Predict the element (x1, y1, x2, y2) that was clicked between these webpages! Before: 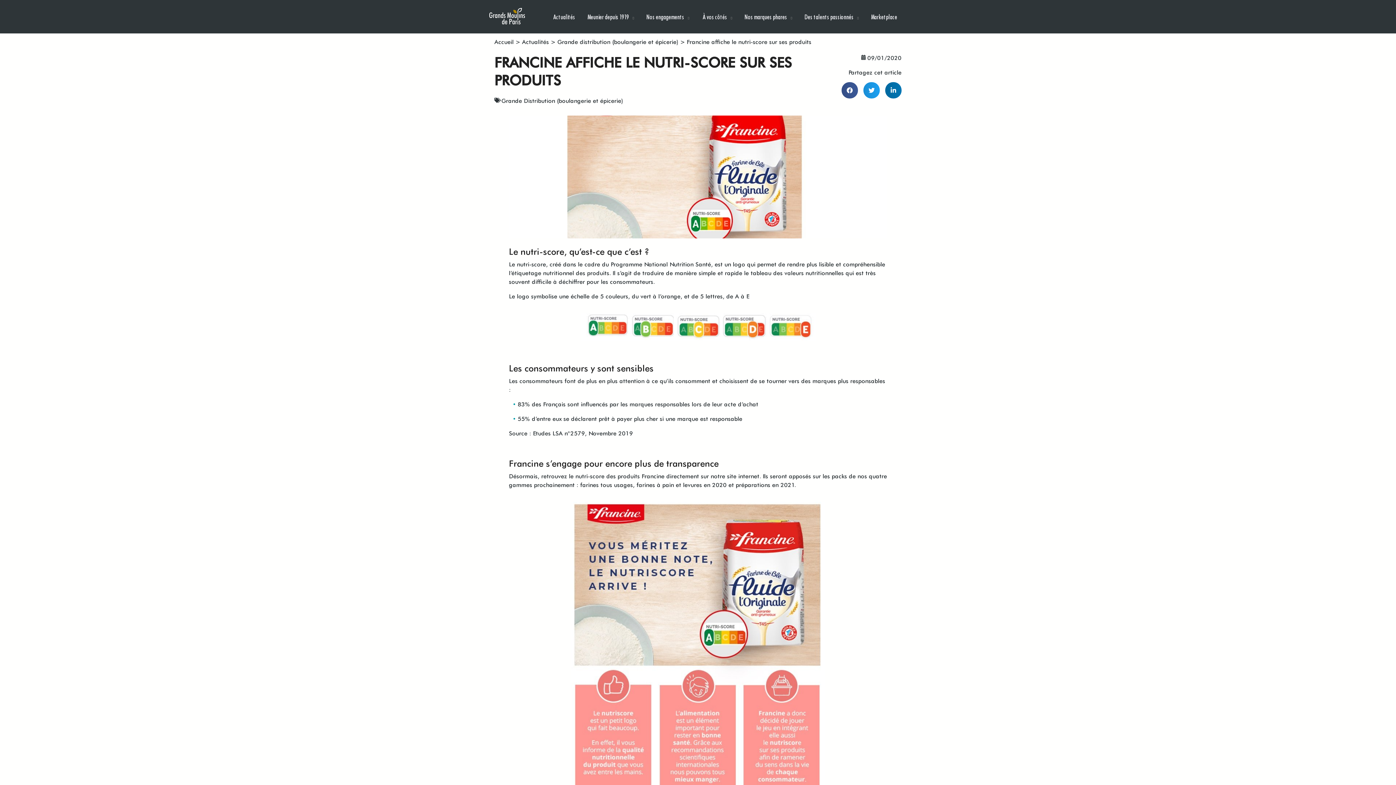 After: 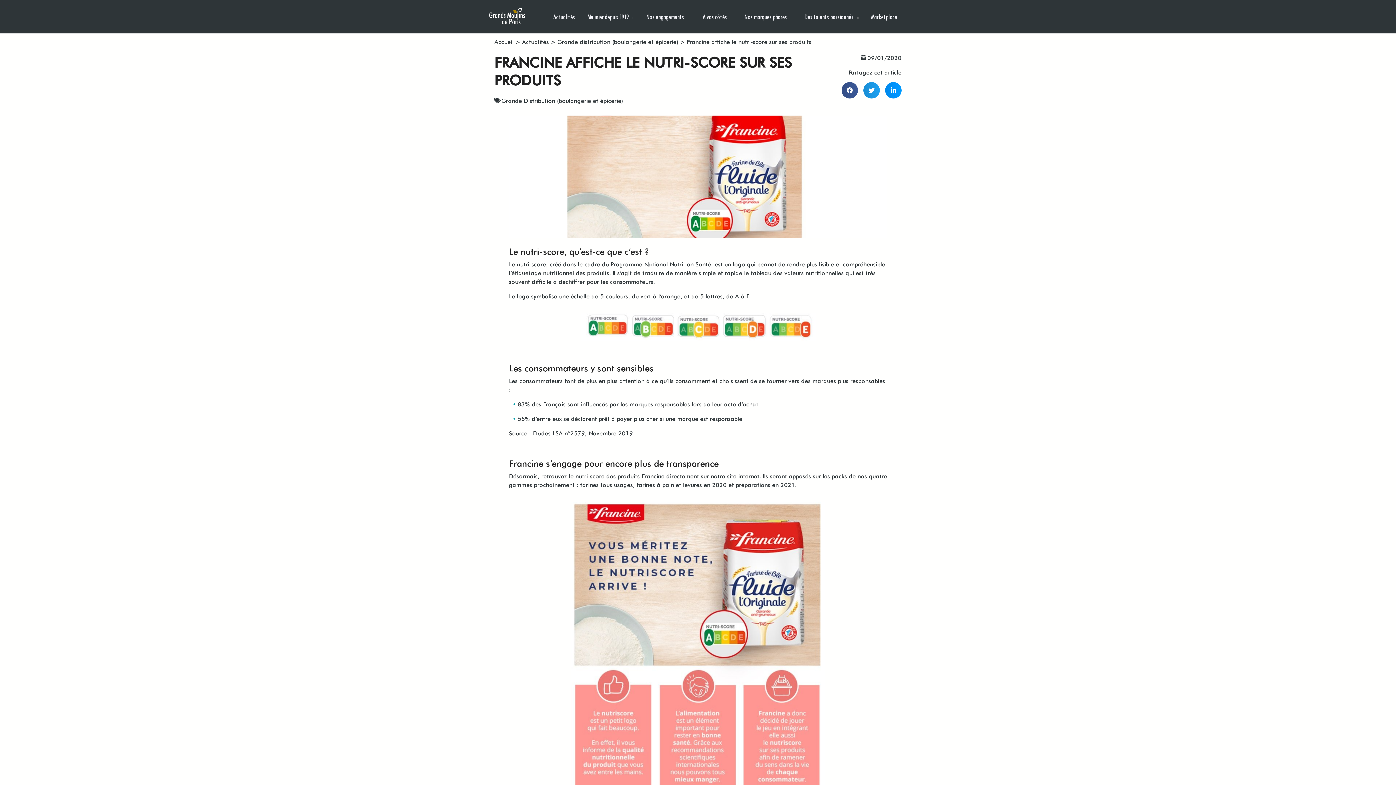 Action: label: Partager sur linkedin bbox: (885, 82, 901, 98)